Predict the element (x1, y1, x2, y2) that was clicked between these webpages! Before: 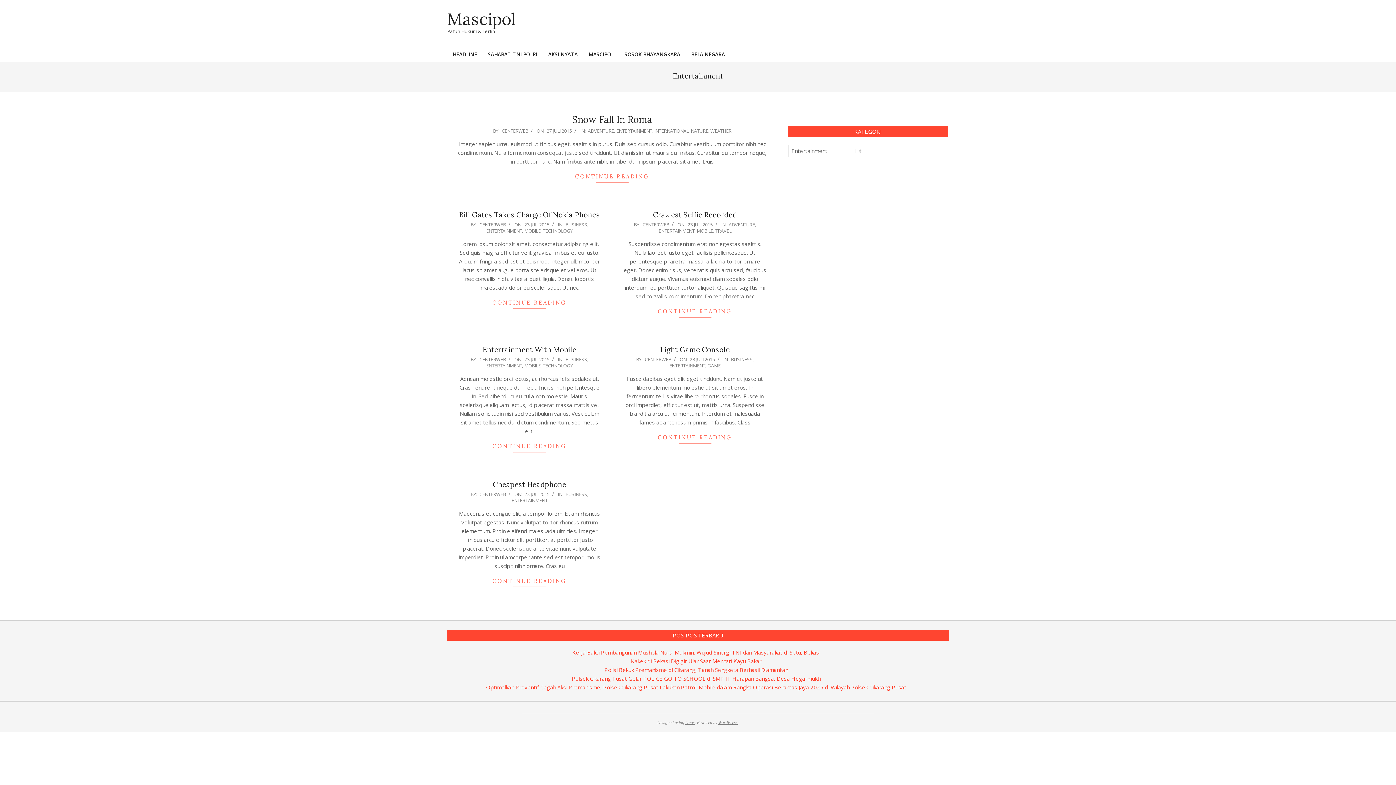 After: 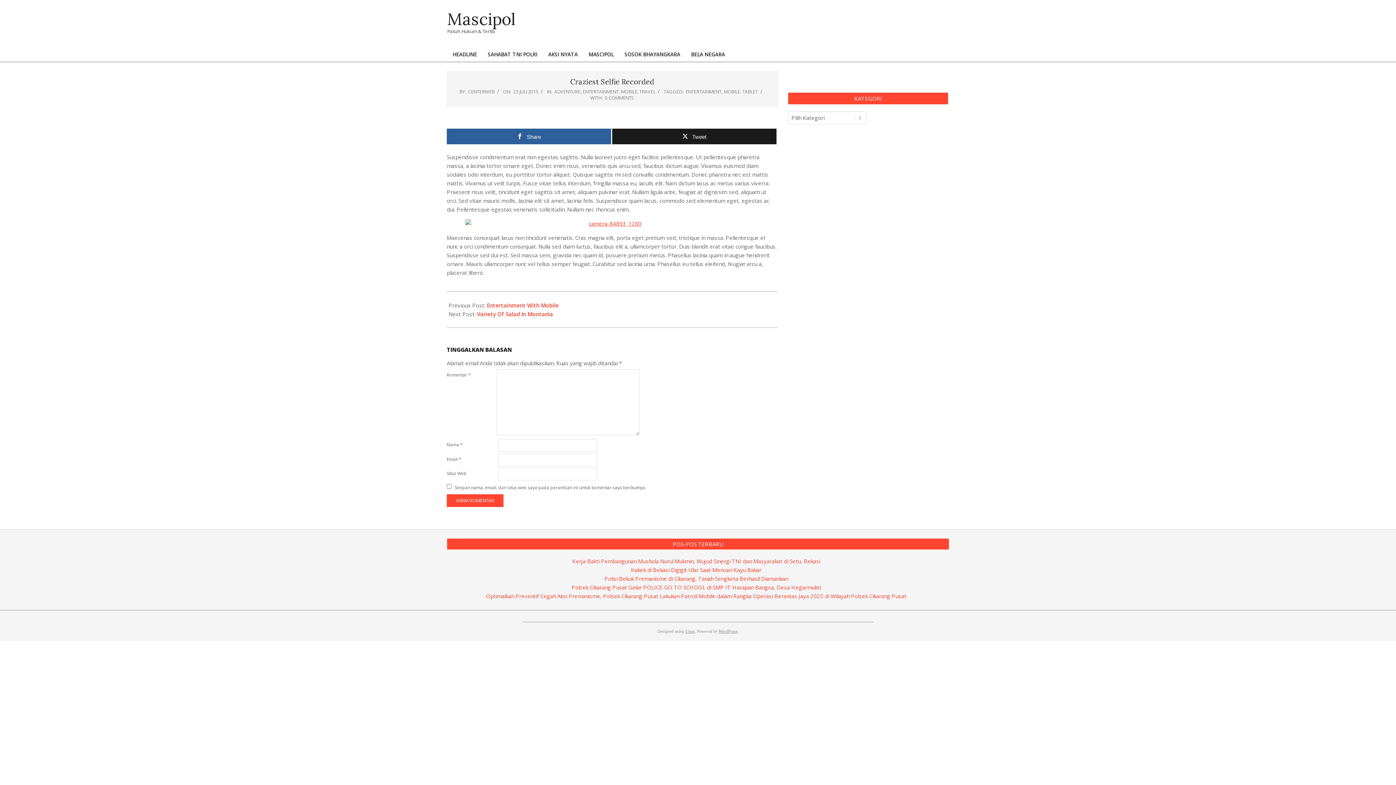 Action: bbox: (653, 210, 737, 219) label: Craziest Selfie Recorded